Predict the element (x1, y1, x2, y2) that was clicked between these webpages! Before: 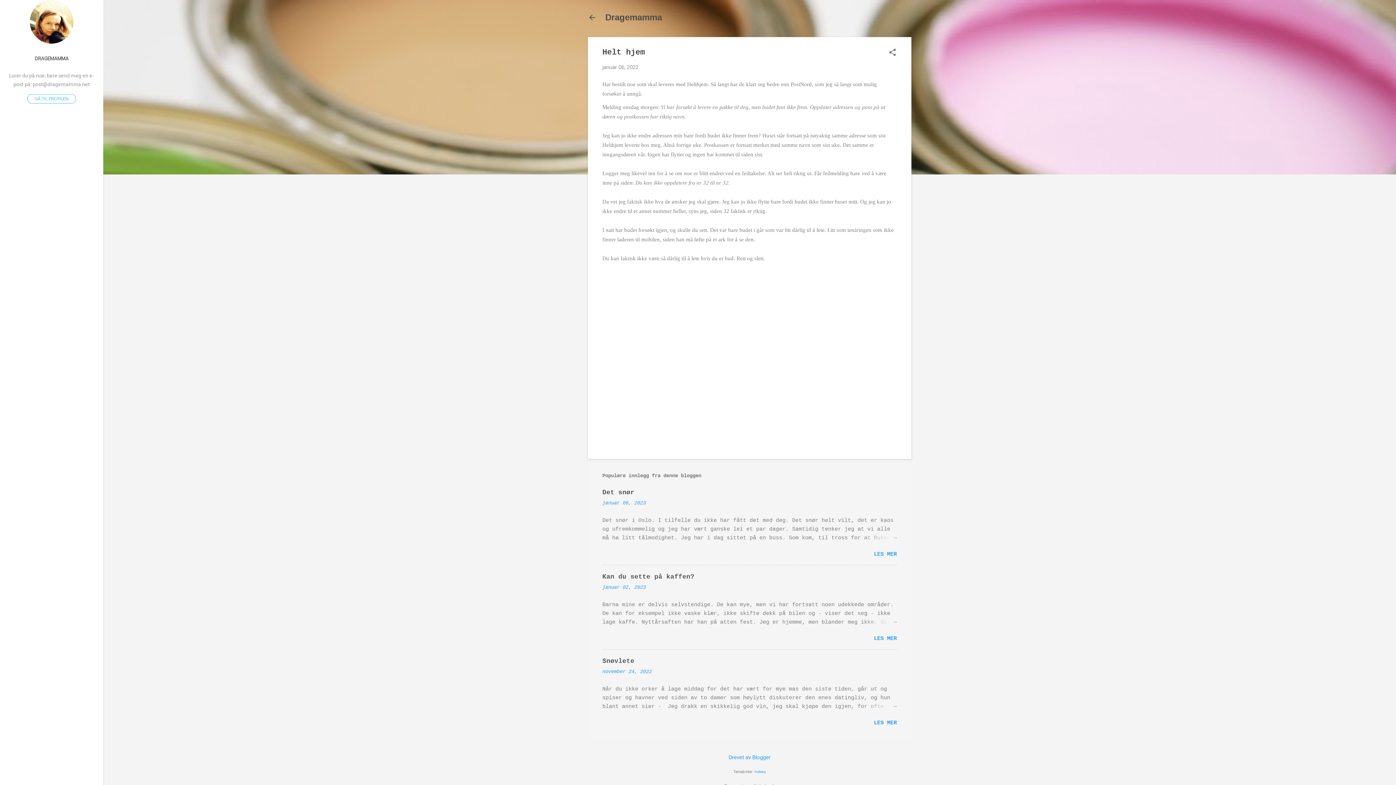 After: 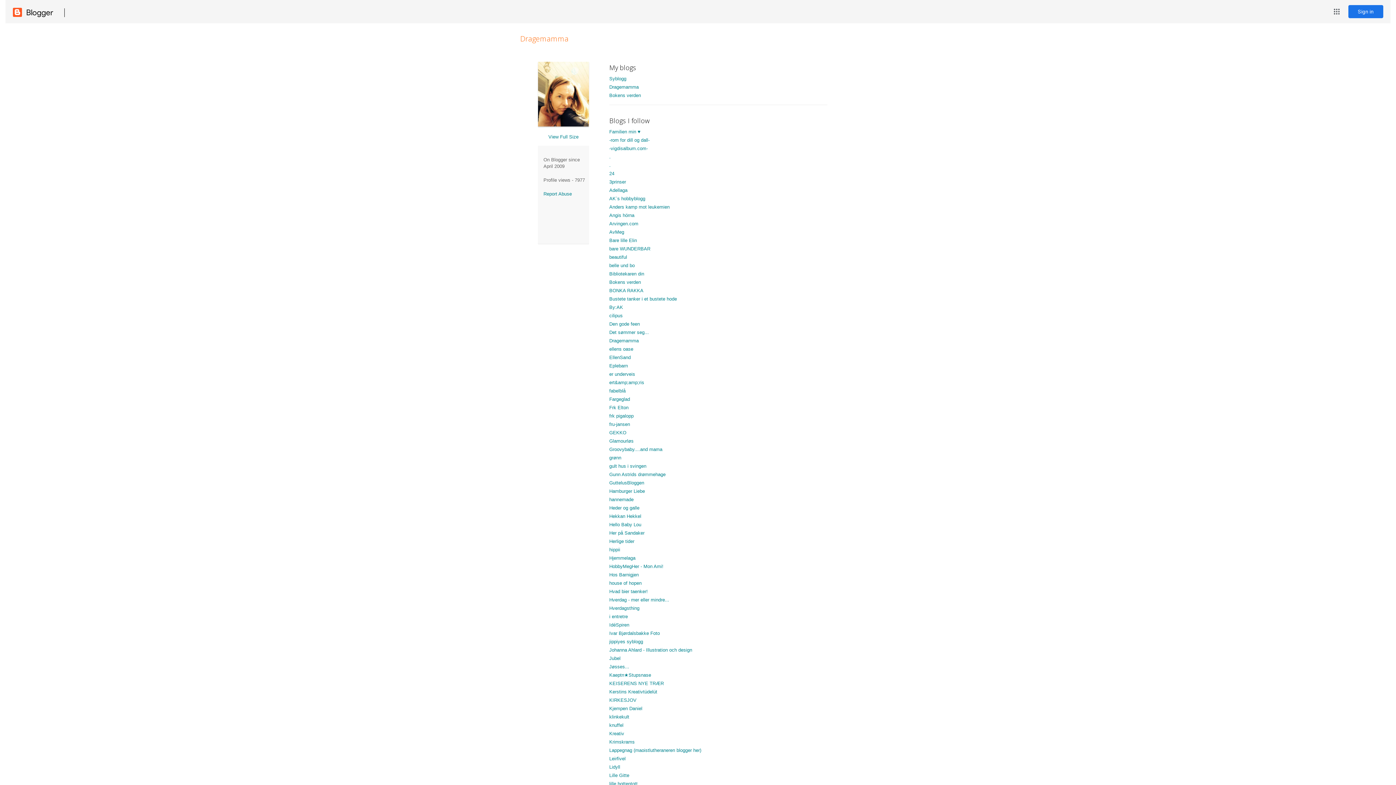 Action: label: GÅ TIL PROFILEN bbox: (27, 94, 76, 103)